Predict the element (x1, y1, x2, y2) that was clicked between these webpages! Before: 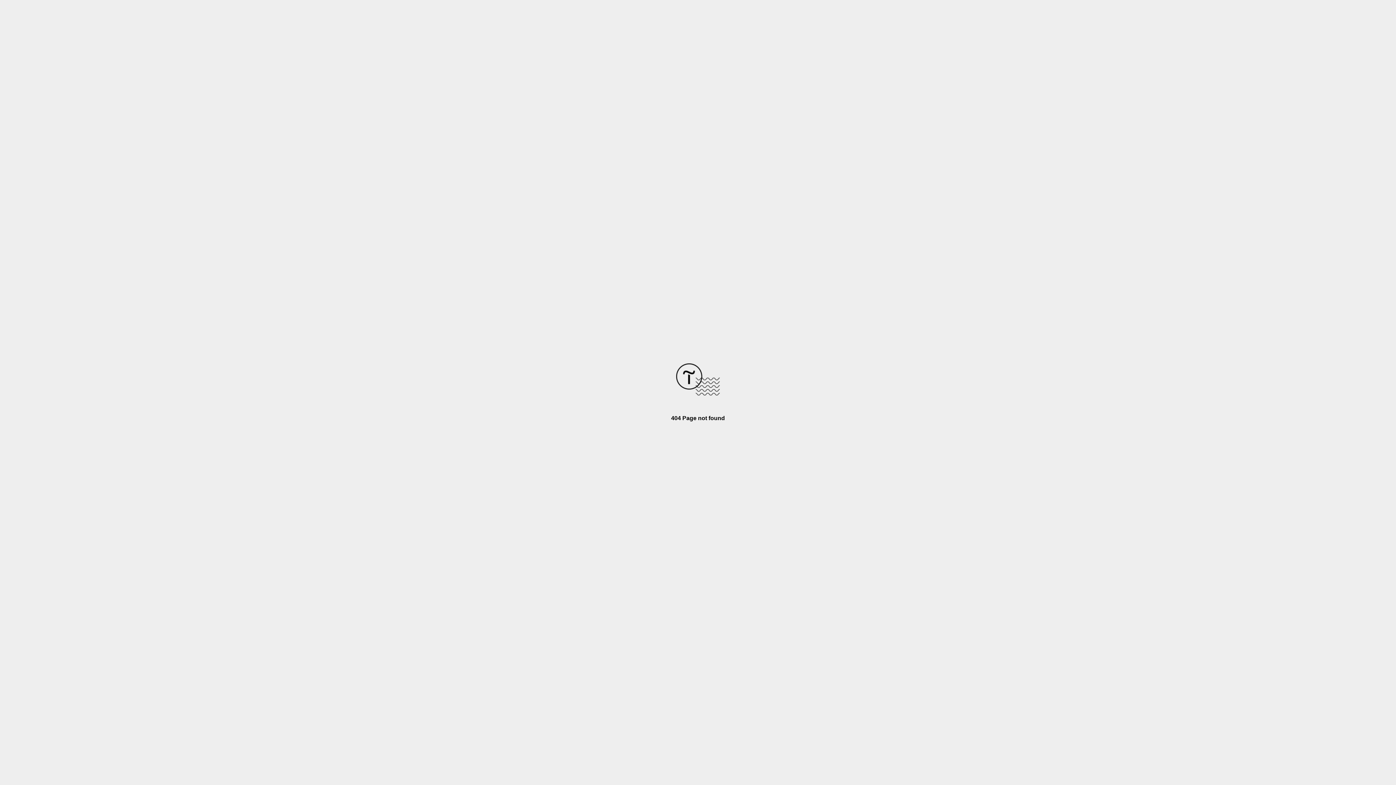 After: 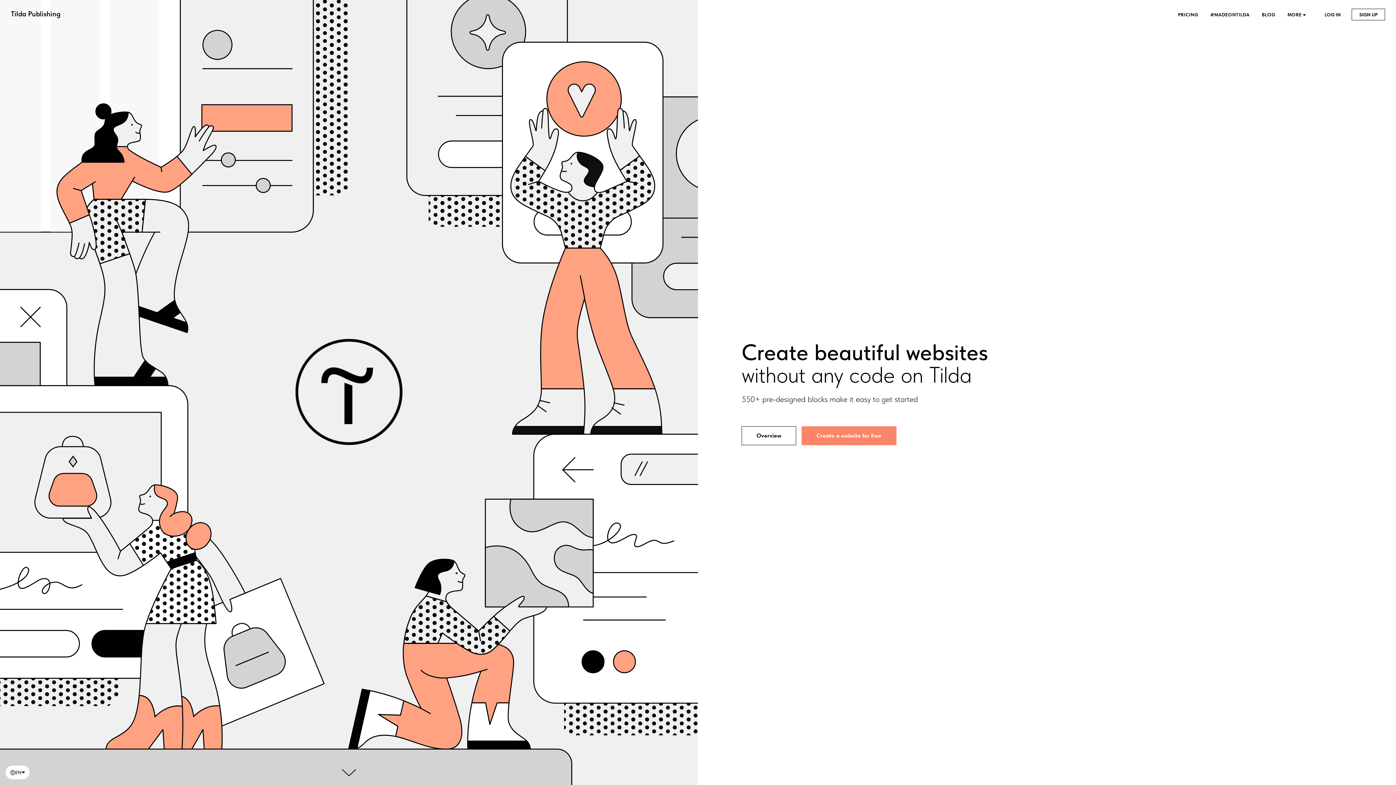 Action: bbox: (676, 390, 720, 396)